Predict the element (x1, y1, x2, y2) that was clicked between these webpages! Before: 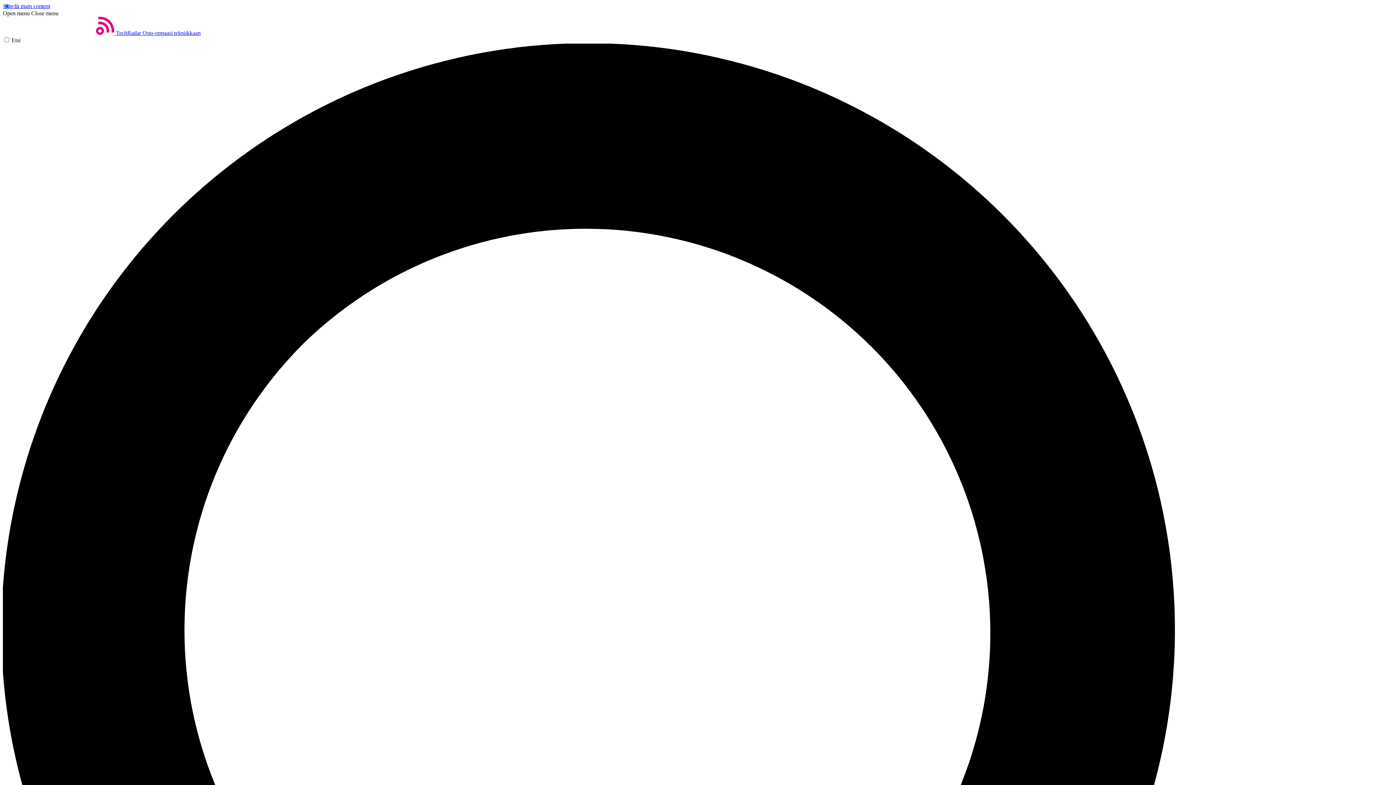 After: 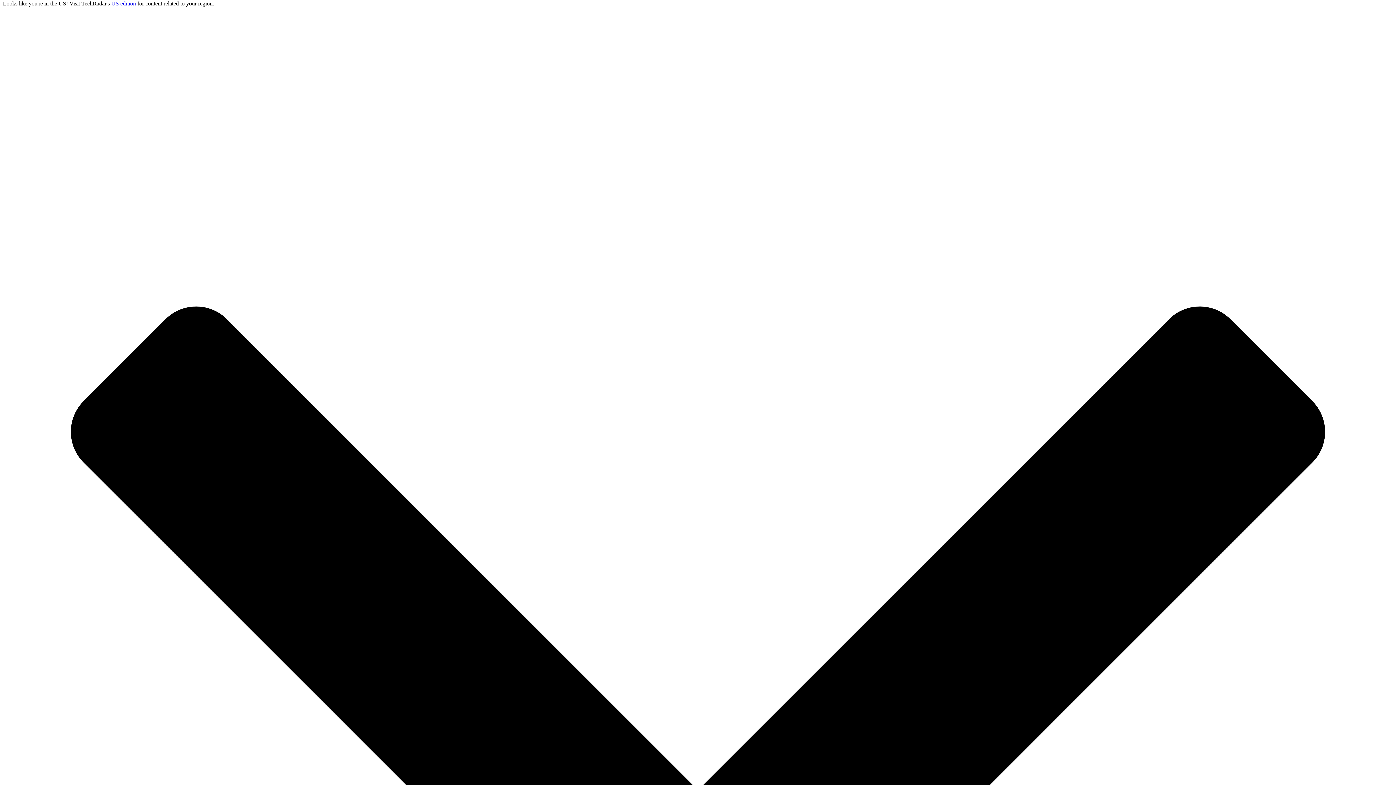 Action: bbox: (2, 2, 50, 9) label: Skip to main content